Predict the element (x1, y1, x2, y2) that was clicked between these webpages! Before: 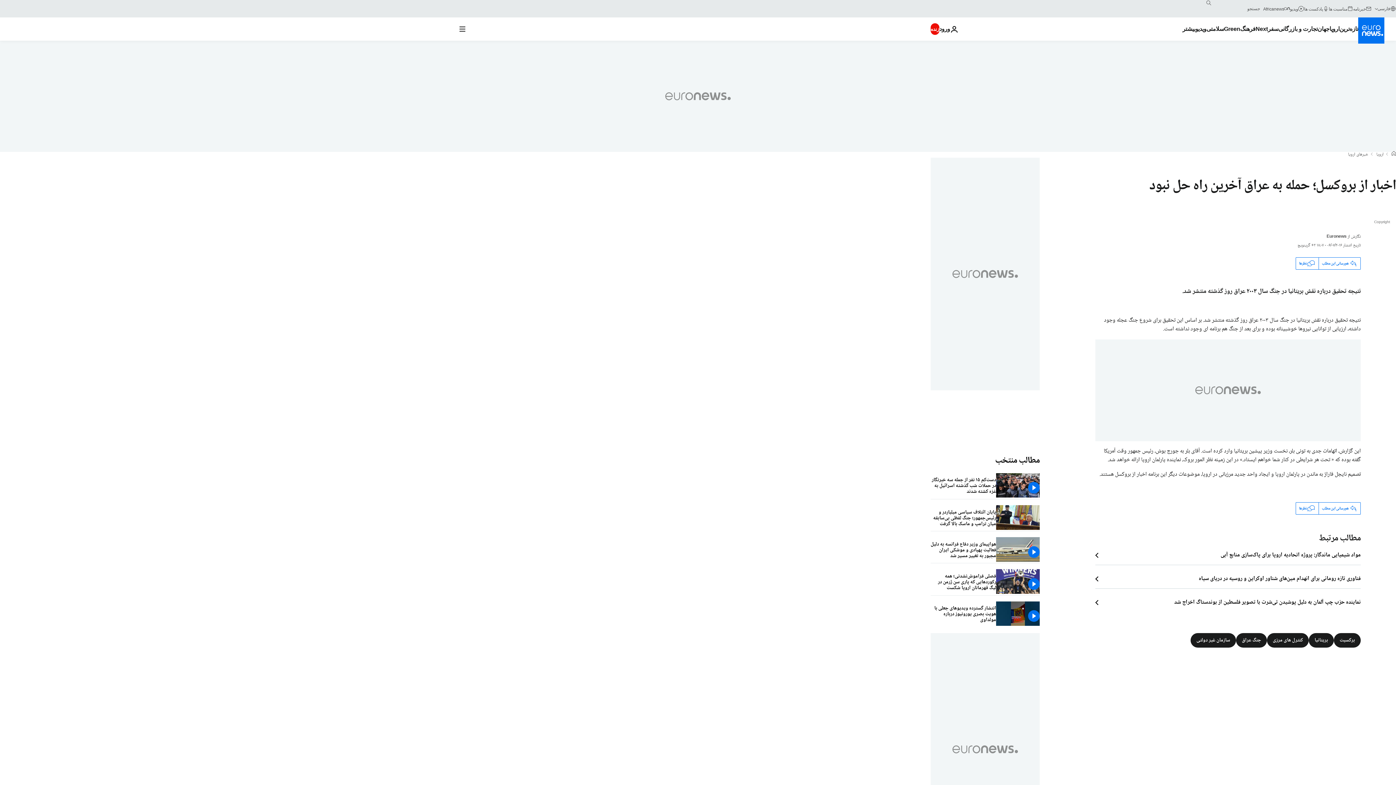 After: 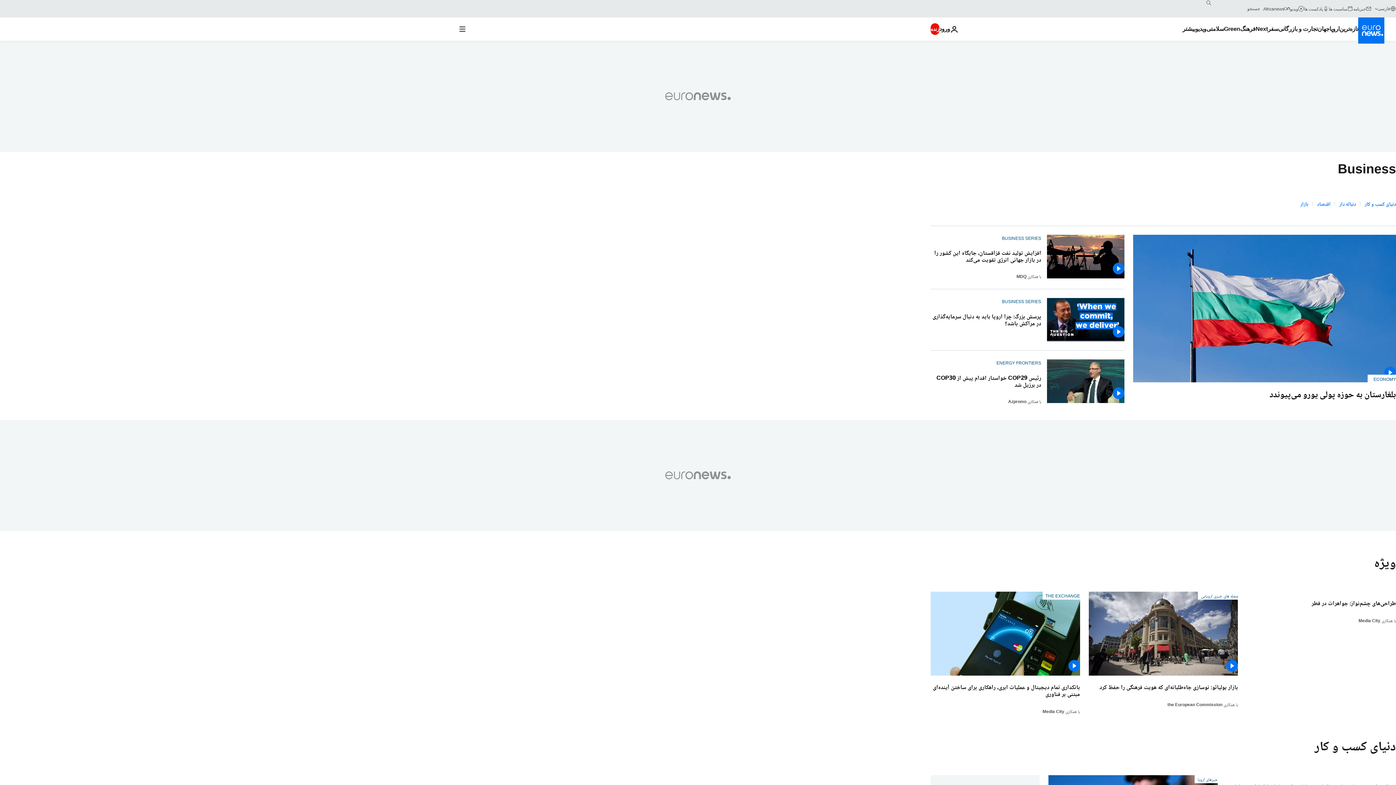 Action: bbox: (1278, 17, 1317, 40) label: Read more about تجارت و بازرگانی